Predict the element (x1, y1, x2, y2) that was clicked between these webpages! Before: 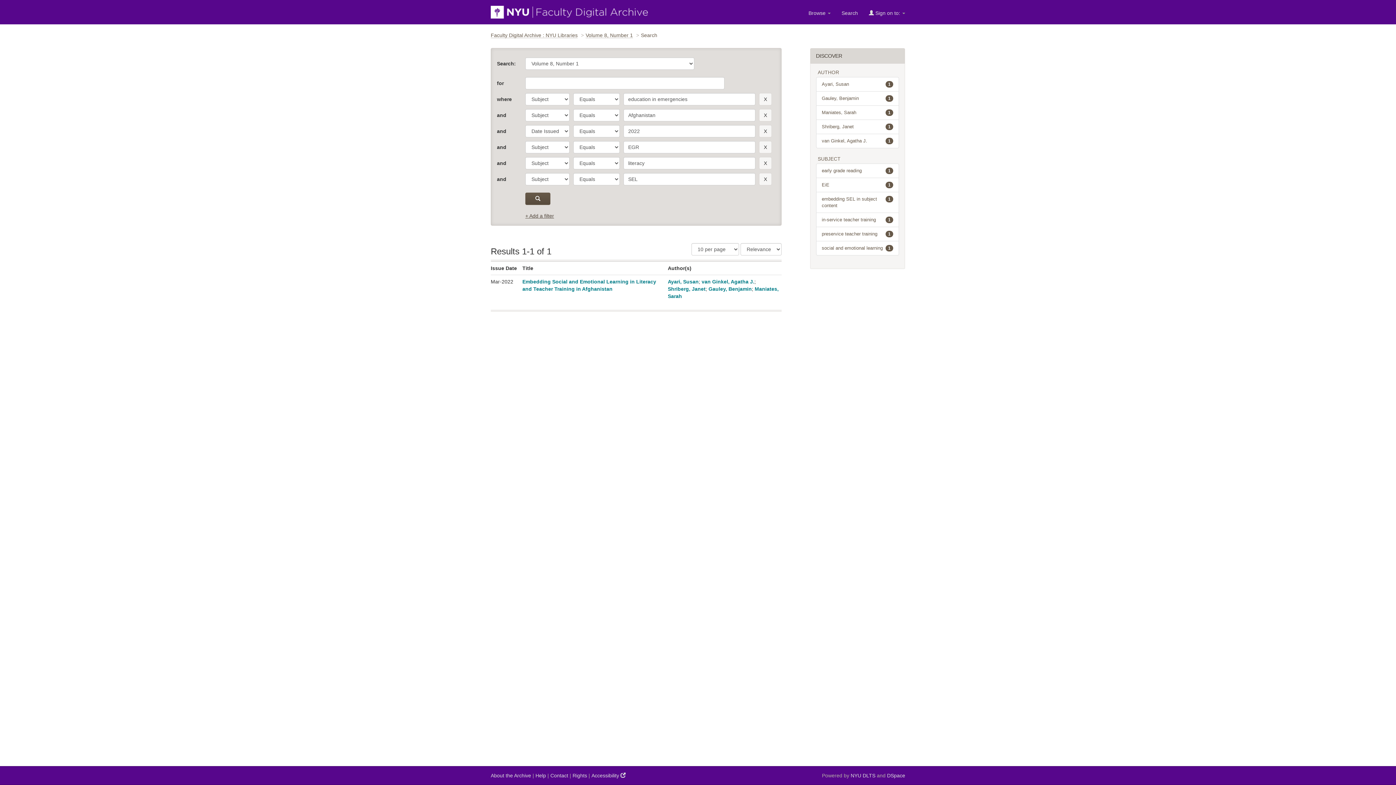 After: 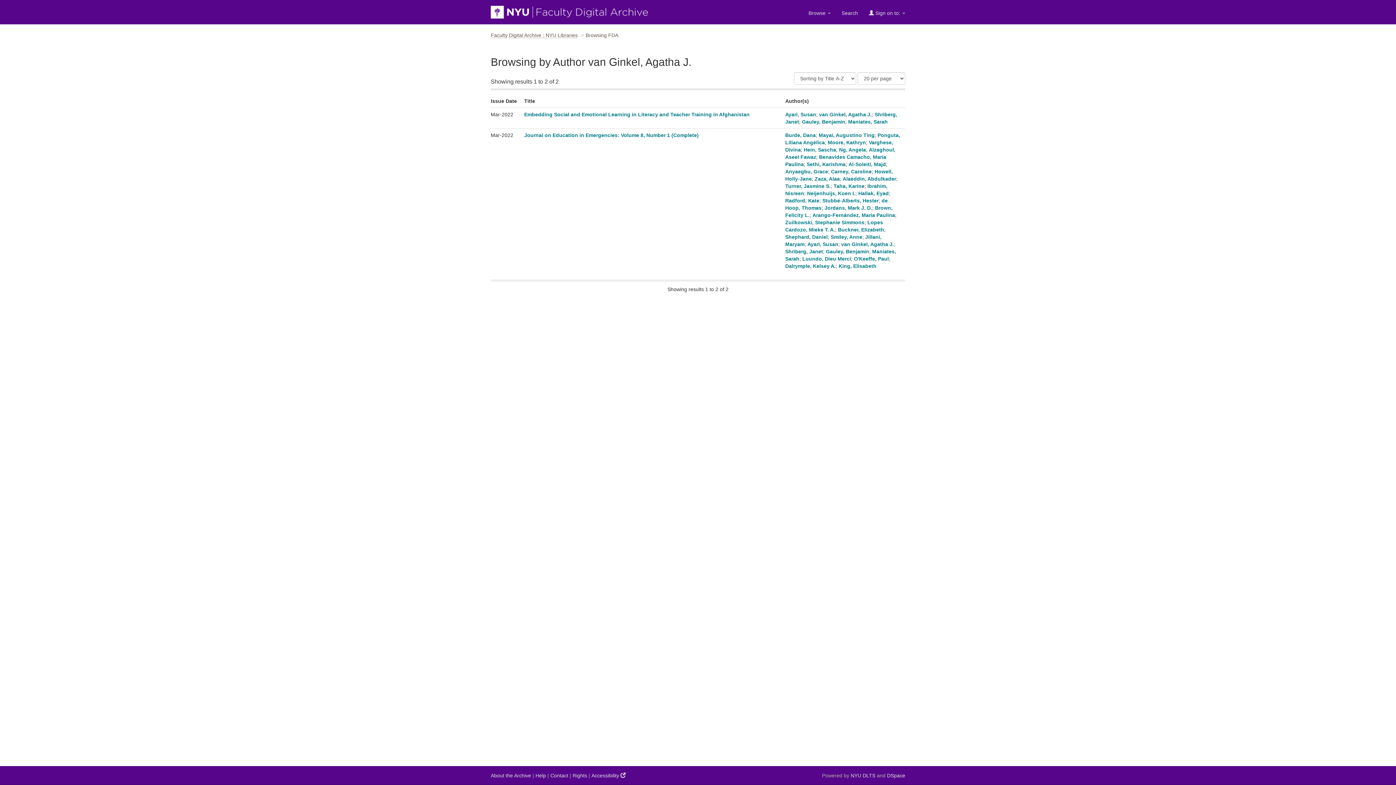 Action: label: van Ginkel, Agatha J. bbox: (701, 278, 754, 284)